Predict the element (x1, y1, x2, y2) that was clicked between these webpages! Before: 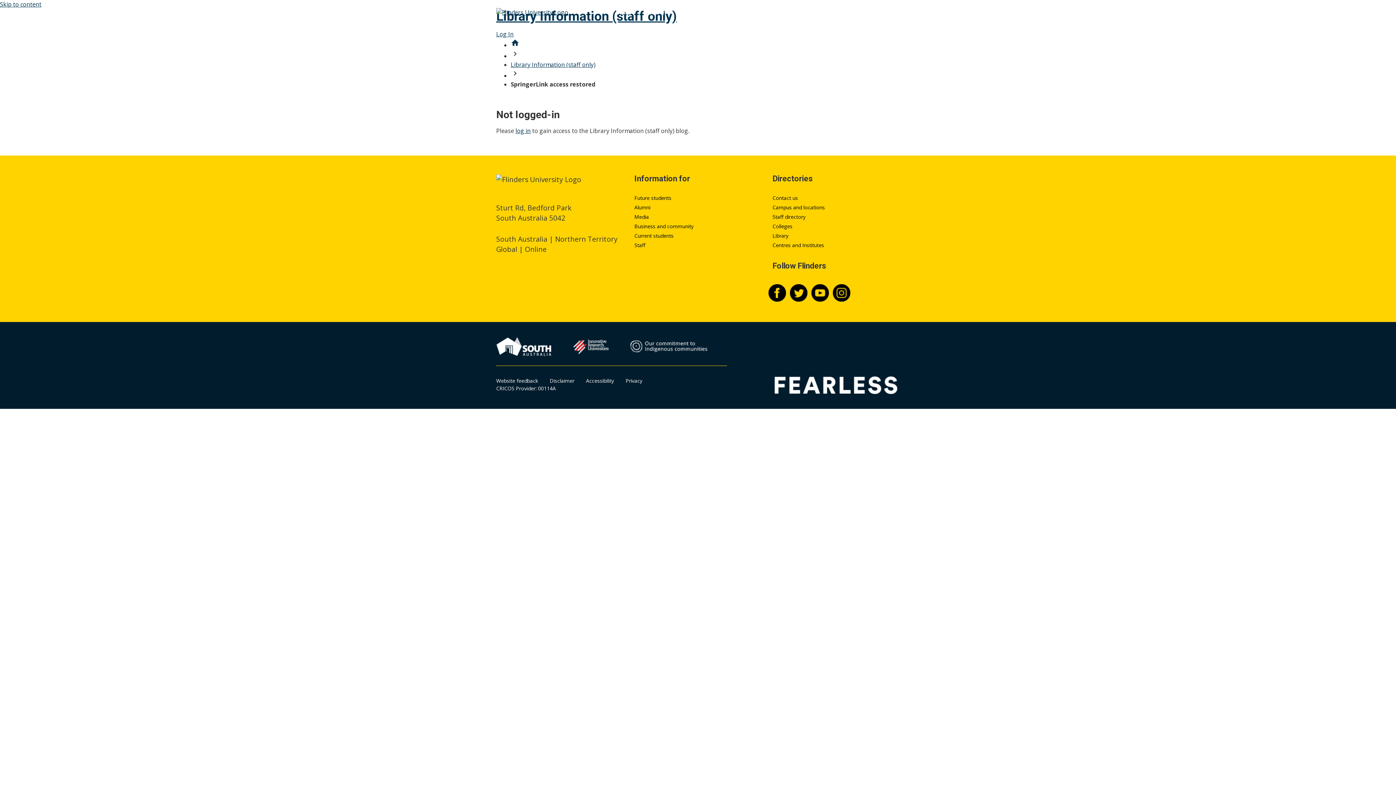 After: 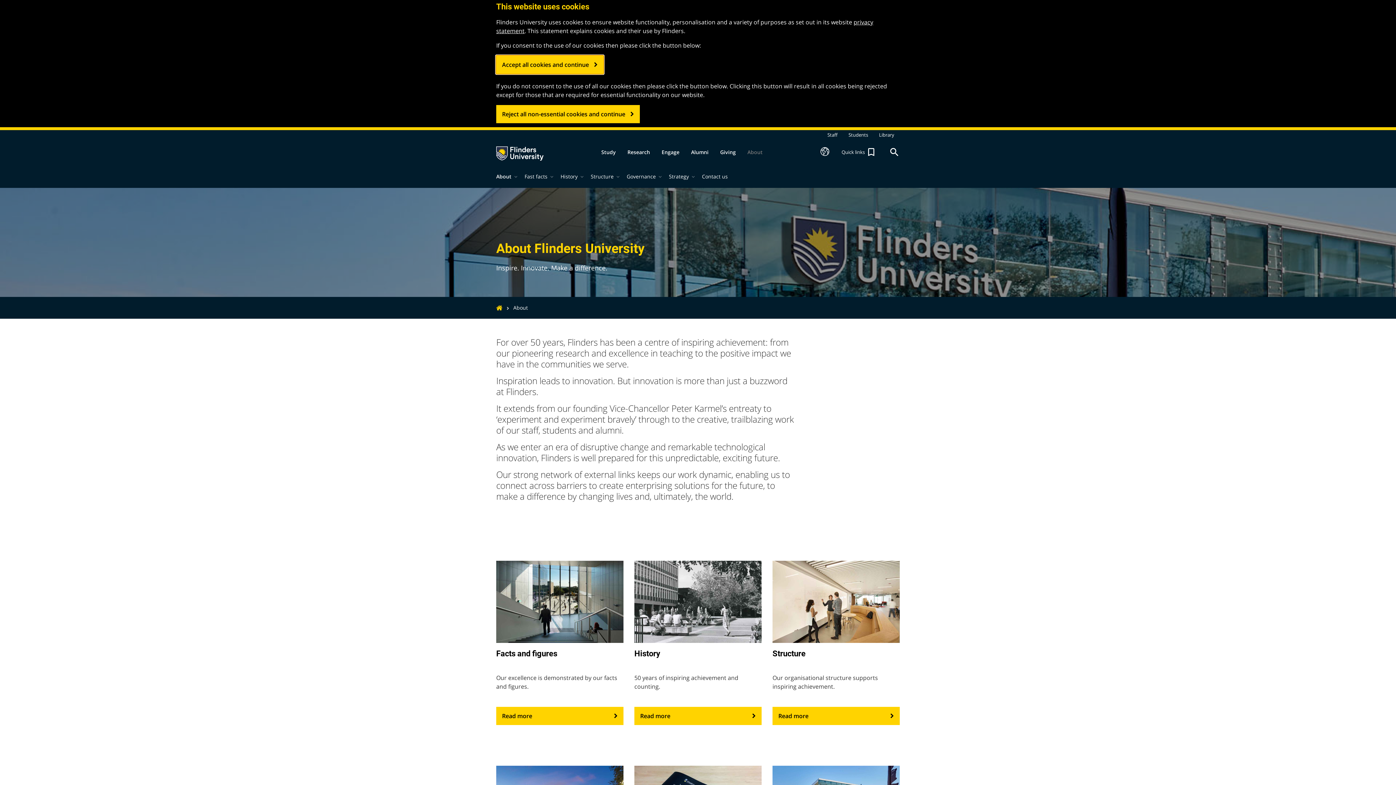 Action: bbox: (759, 0, 786, 25) label: About